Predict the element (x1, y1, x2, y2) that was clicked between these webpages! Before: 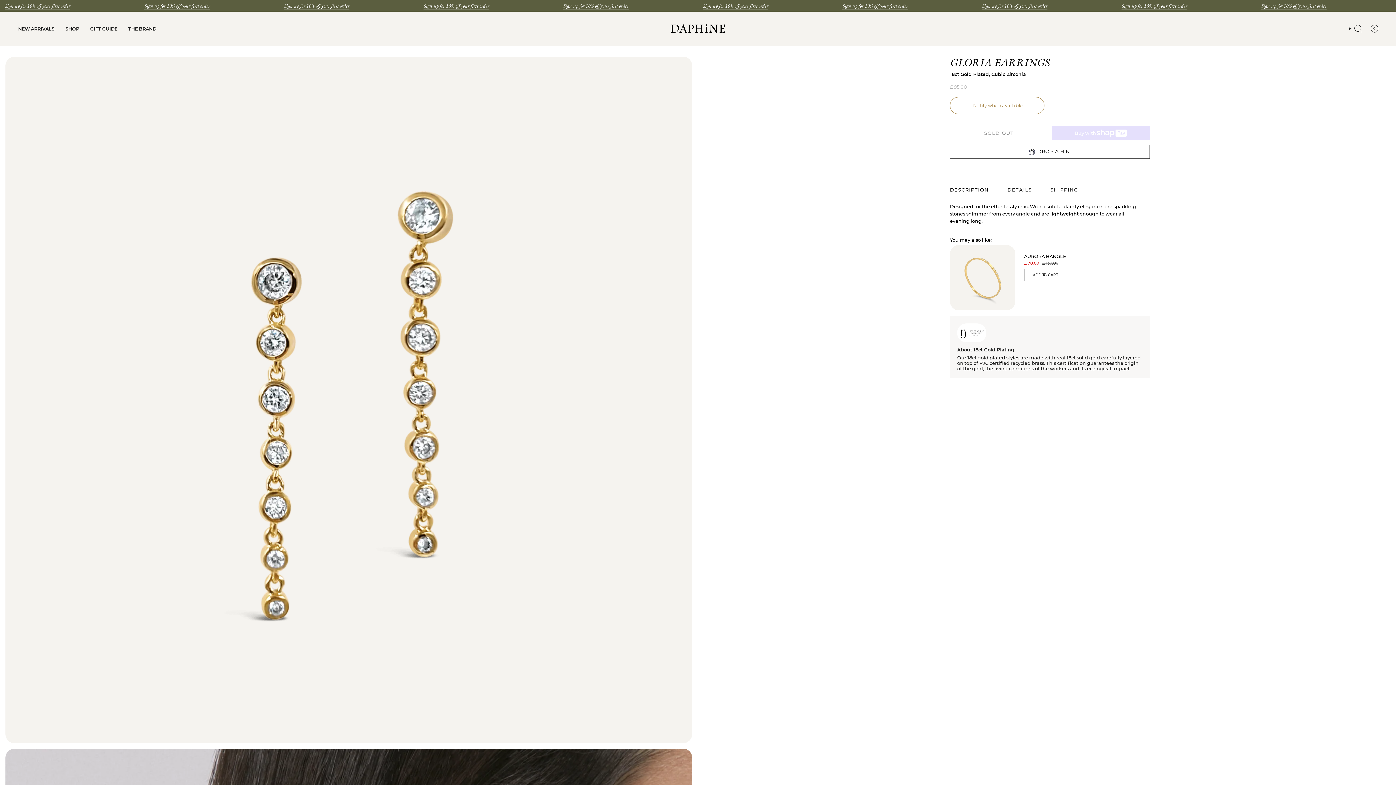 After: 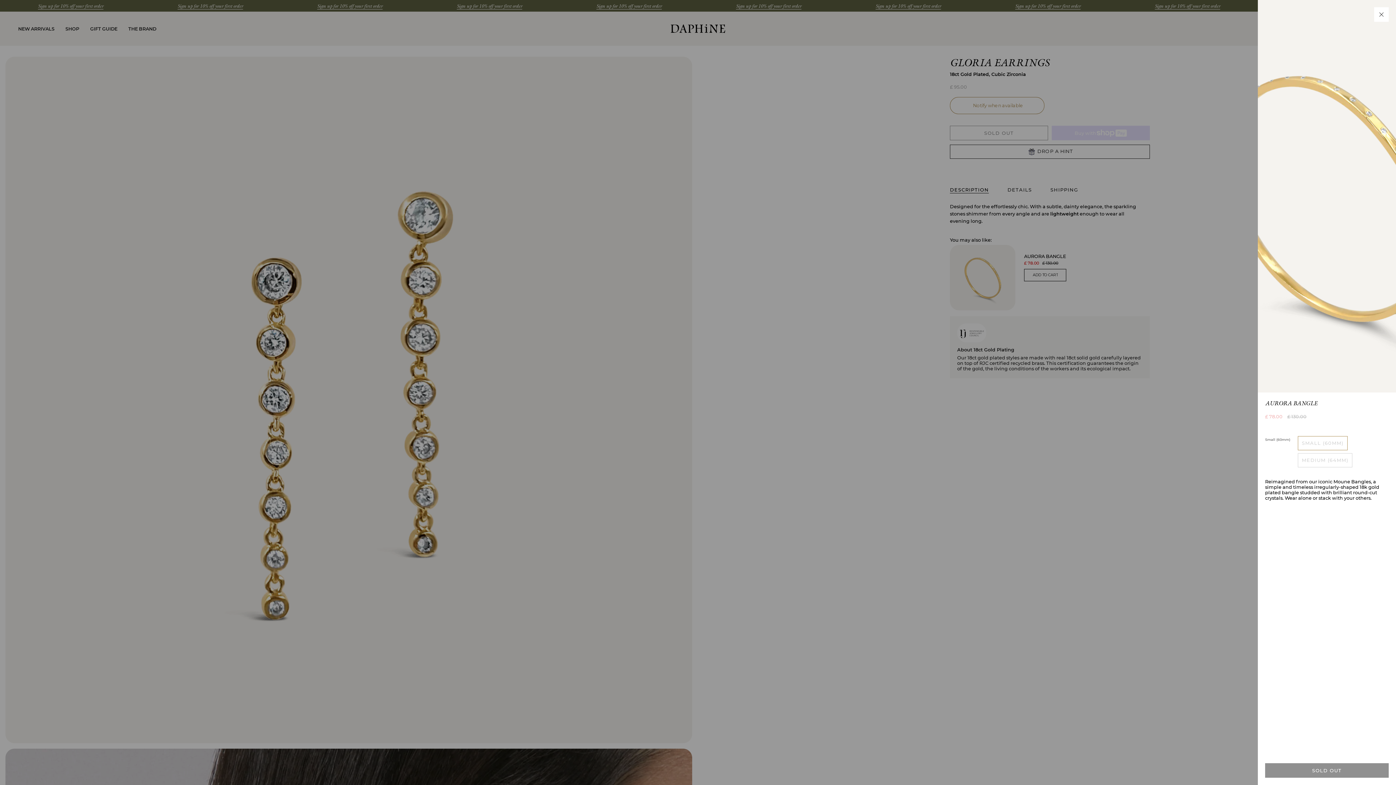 Action: label: AURORA BANGLE

£ 78.00 £ 130.00

ADD TO CART
  bbox: (950, 245, 1150, 310)